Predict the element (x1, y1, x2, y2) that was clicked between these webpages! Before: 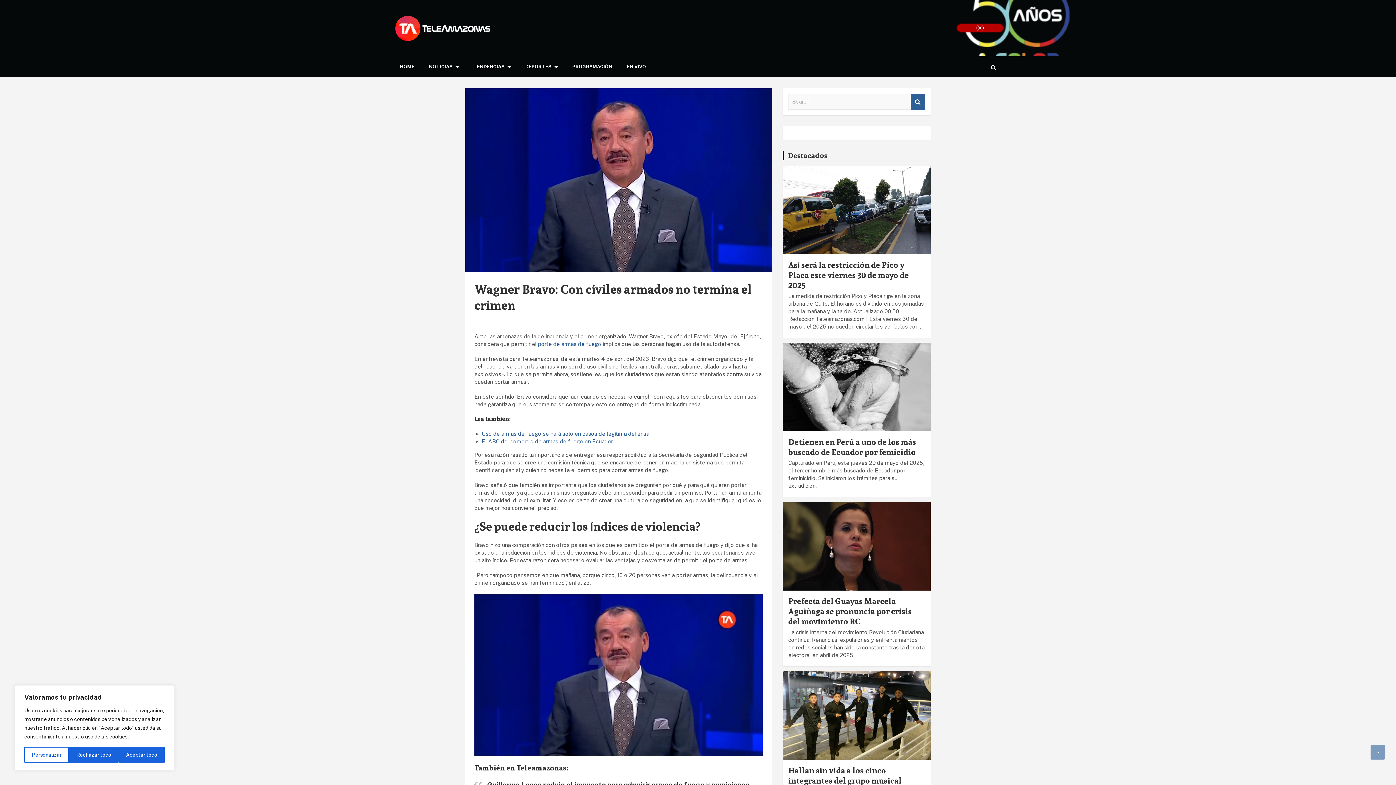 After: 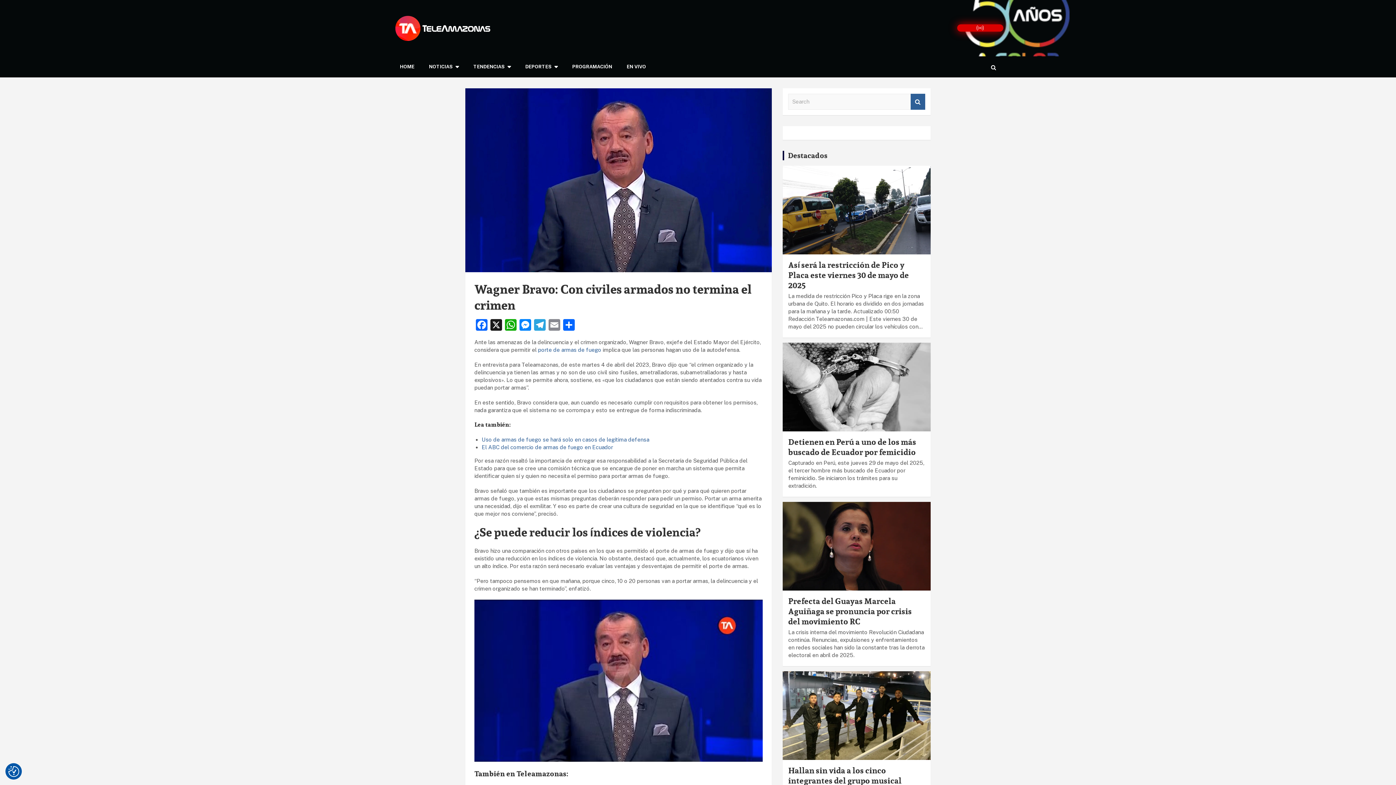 Action: label: Aceptar todo bbox: (118, 747, 164, 763)